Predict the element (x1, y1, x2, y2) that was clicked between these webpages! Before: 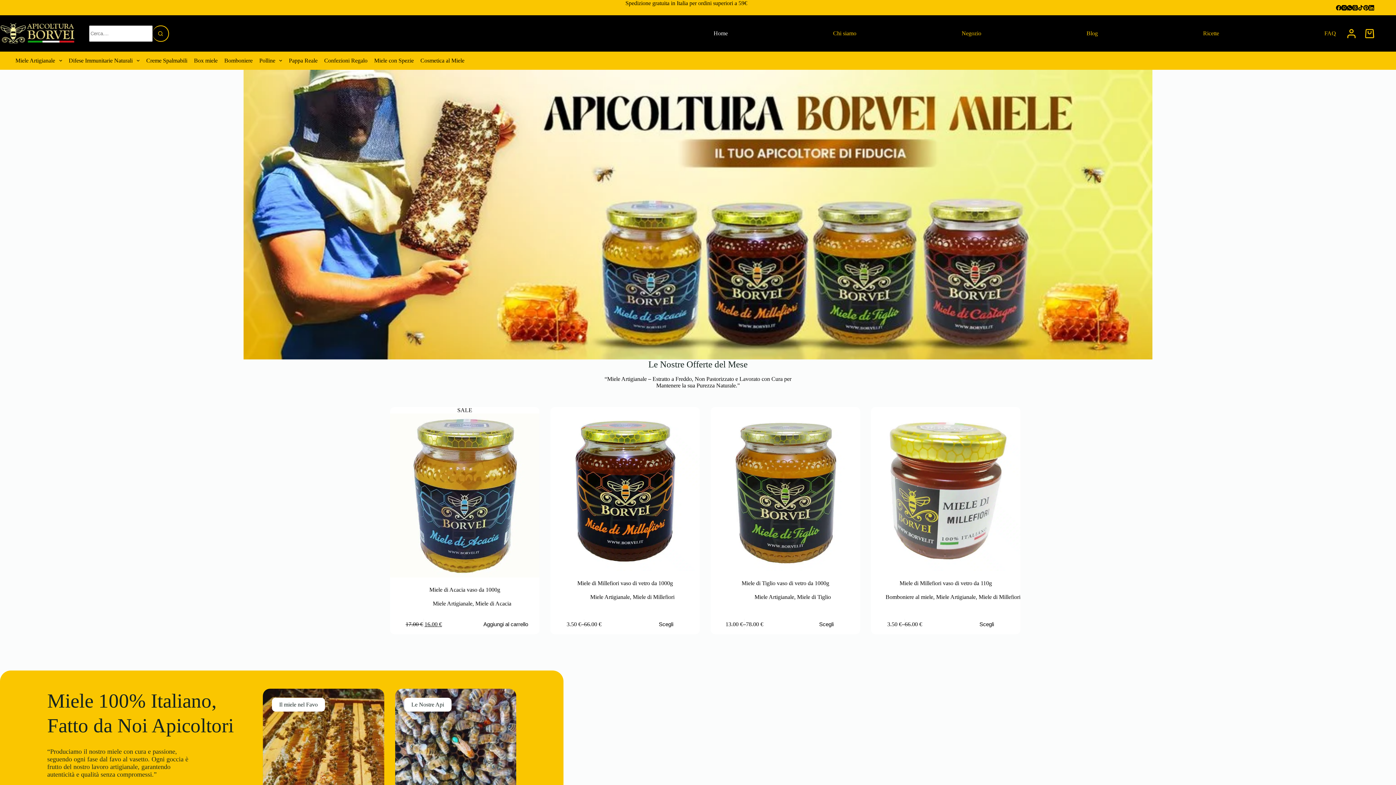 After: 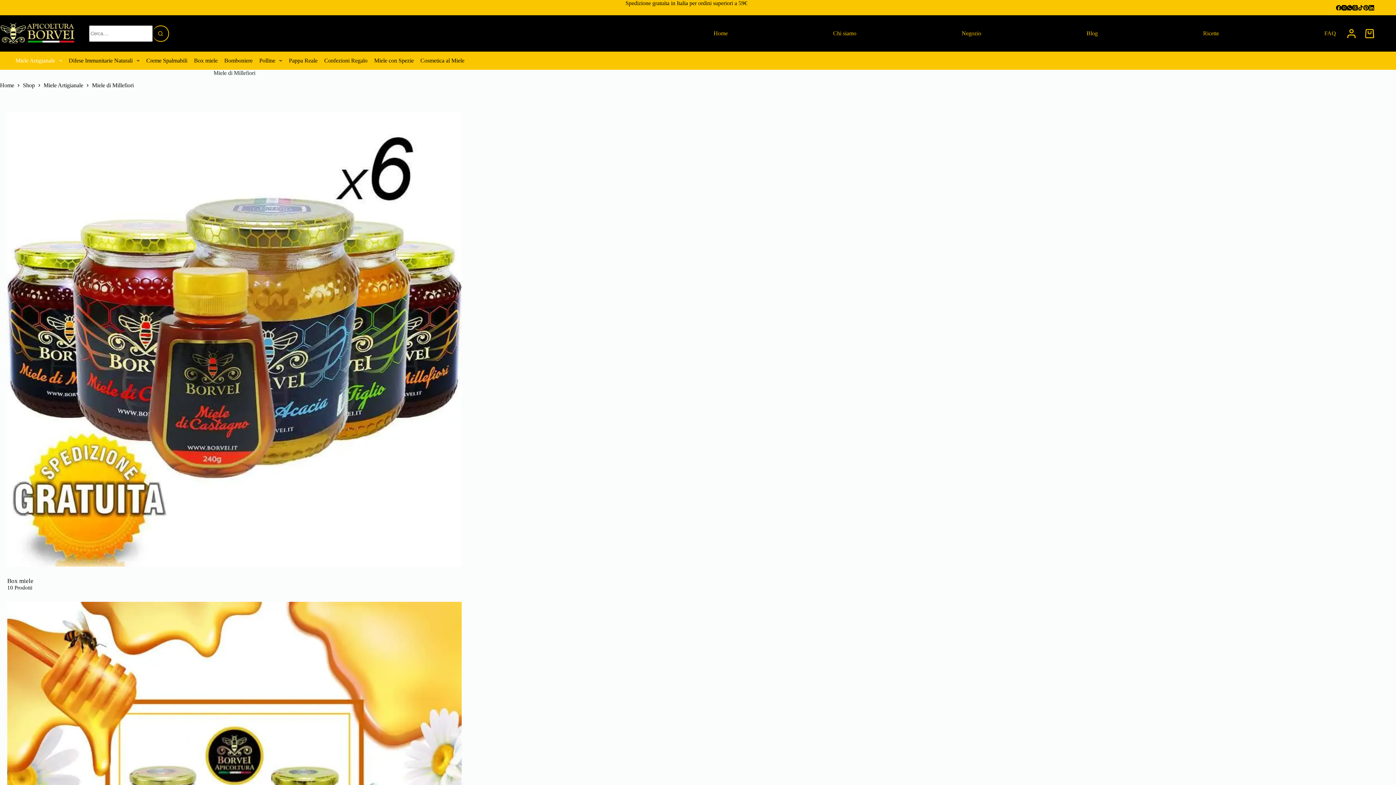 Action: label: Miele di Millefiori bbox: (632, 594, 674, 600)